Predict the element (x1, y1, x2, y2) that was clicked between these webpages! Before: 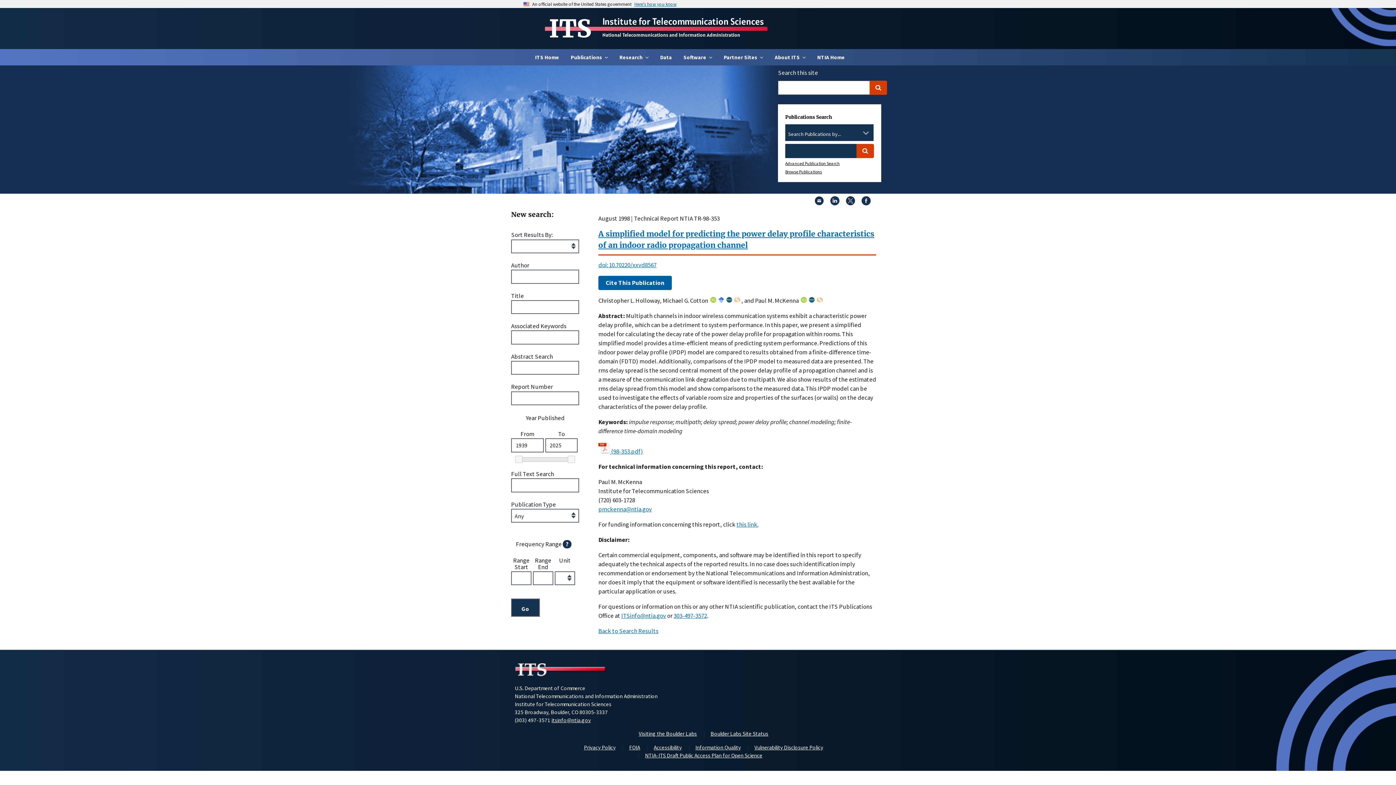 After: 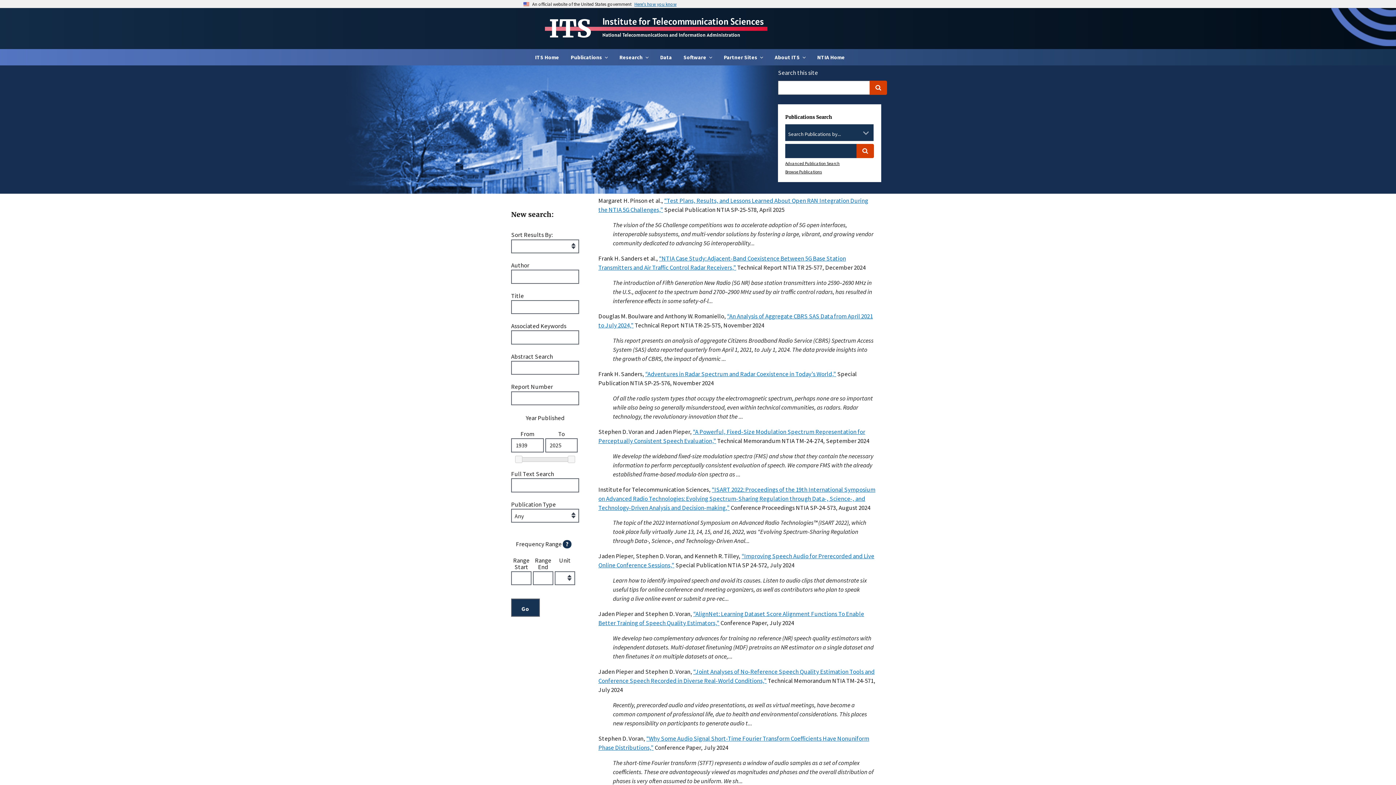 Action: label: Search bbox: (856, 144, 874, 158)